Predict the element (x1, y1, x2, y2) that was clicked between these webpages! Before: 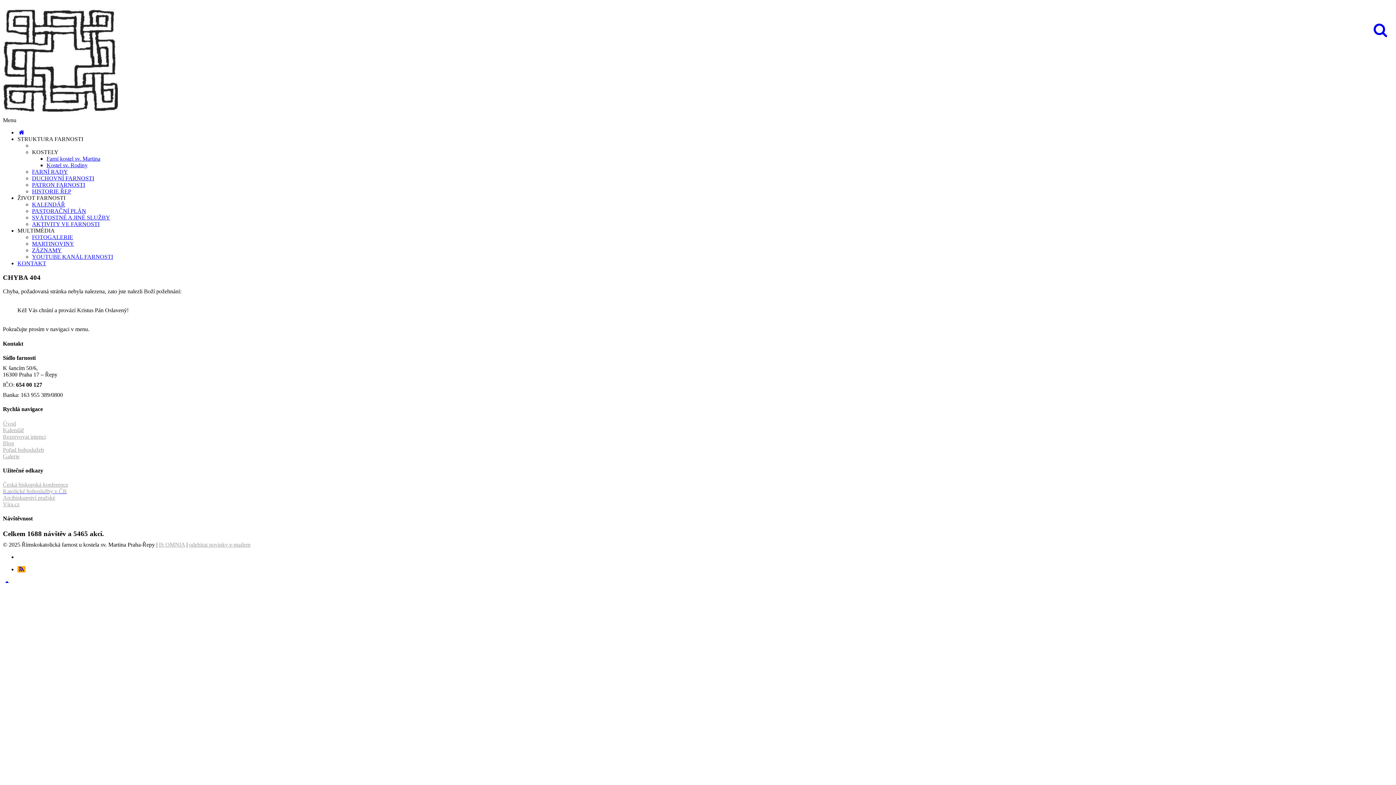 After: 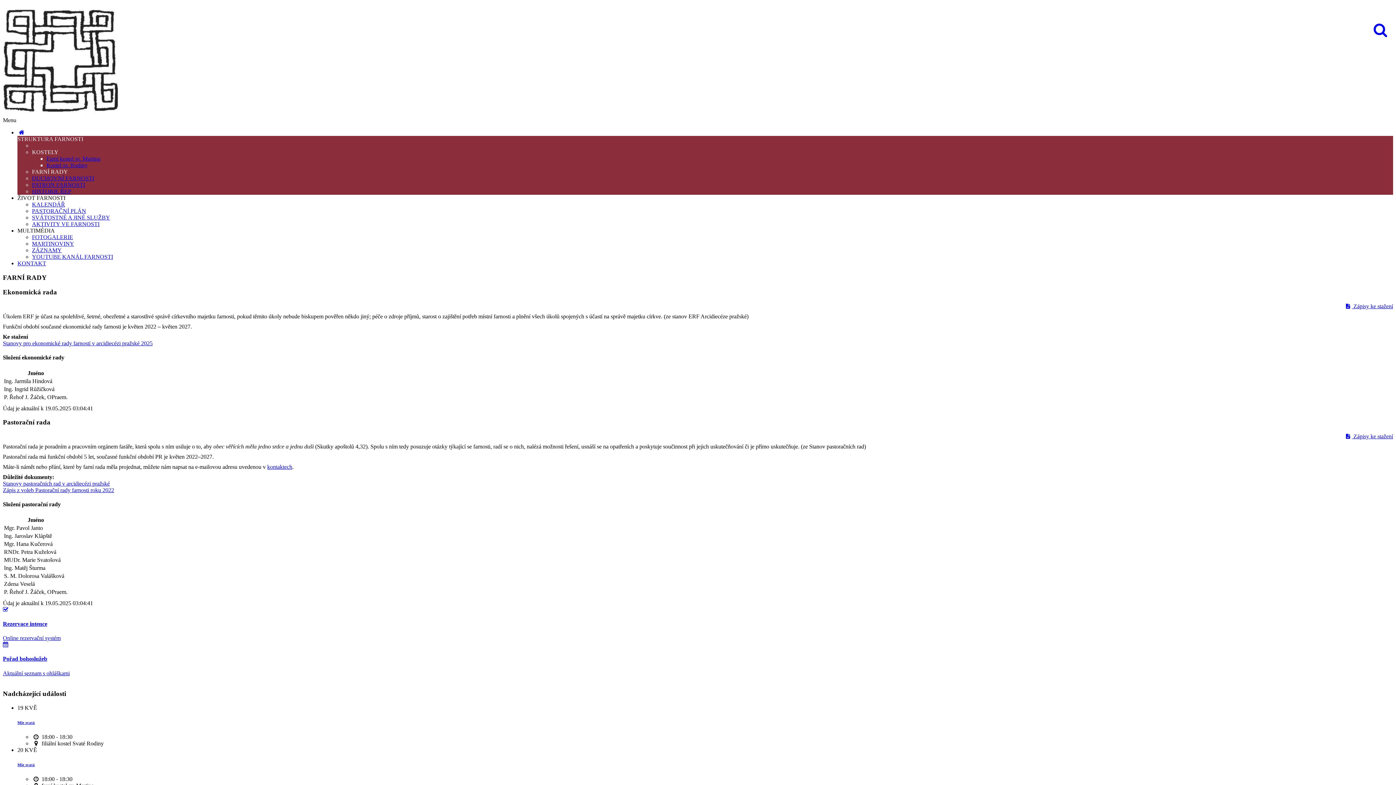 Action: bbox: (32, 168, 68, 174) label: FARNÍ RADY